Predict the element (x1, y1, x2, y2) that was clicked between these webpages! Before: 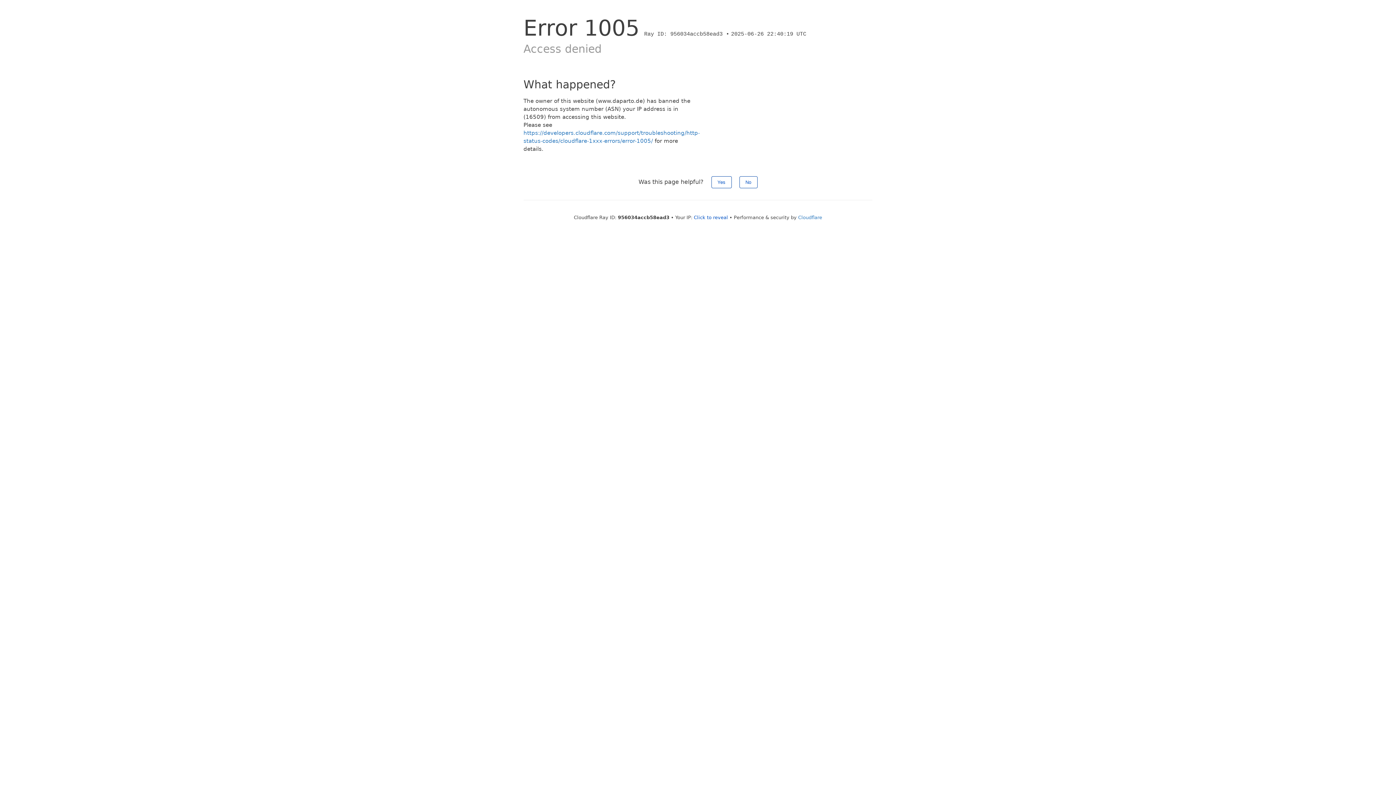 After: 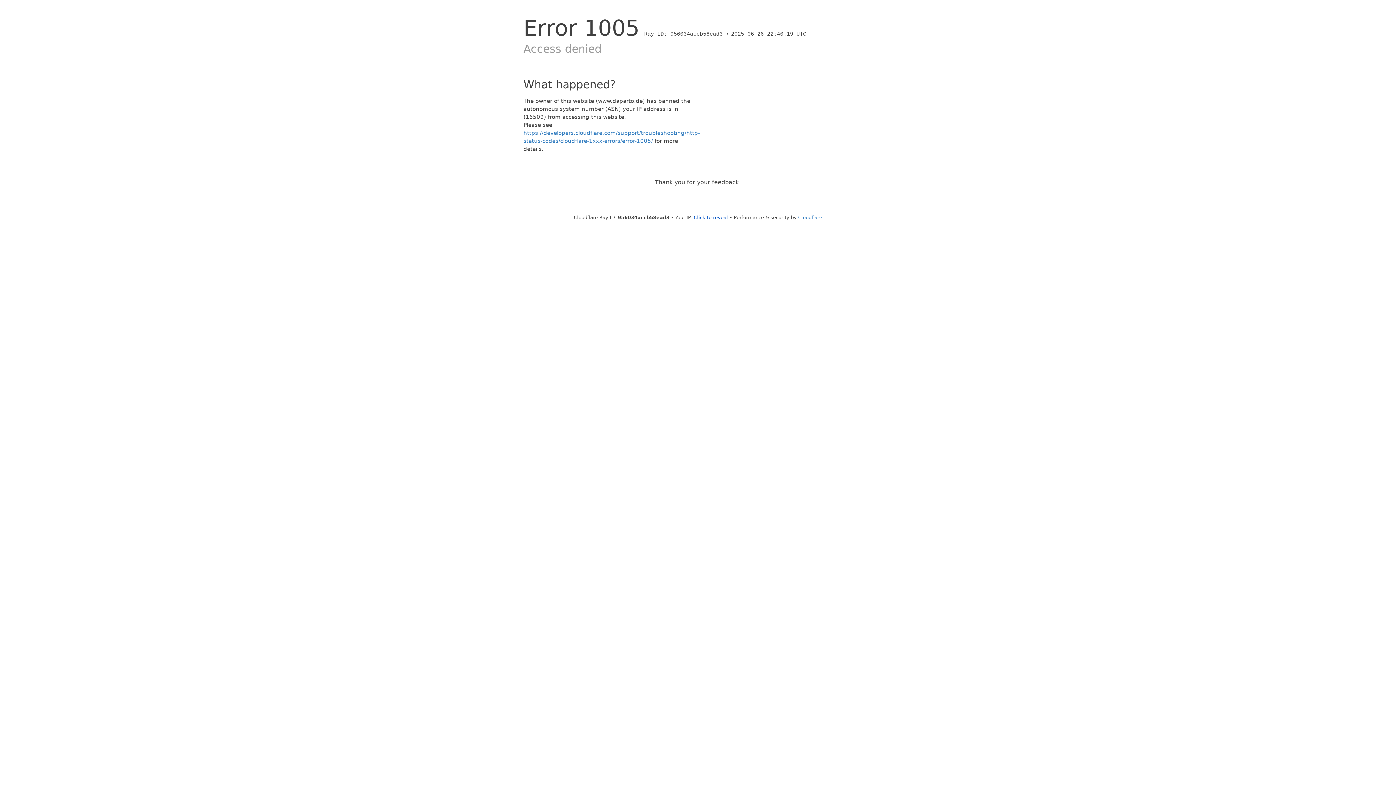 Action: bbox: (711, 176, 731, 188) label: Yes